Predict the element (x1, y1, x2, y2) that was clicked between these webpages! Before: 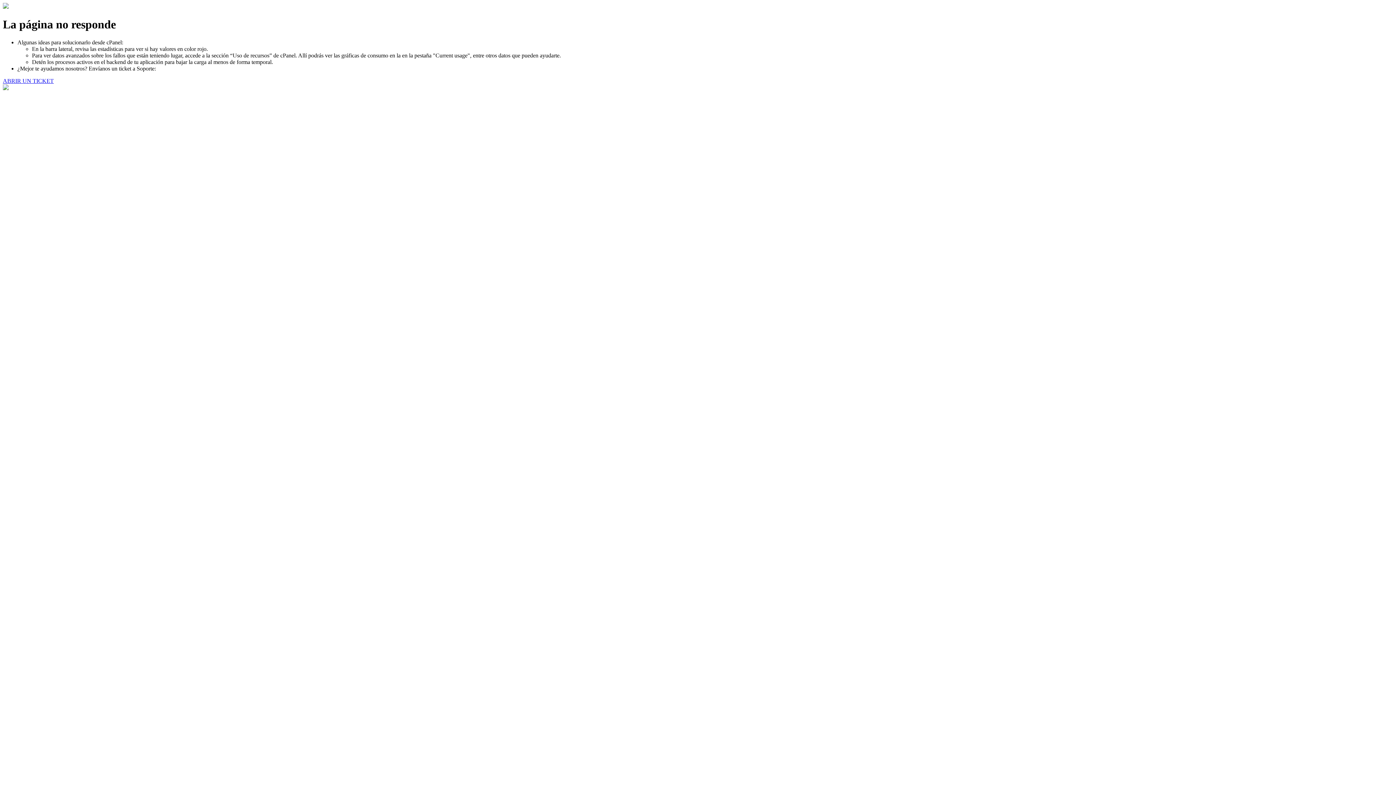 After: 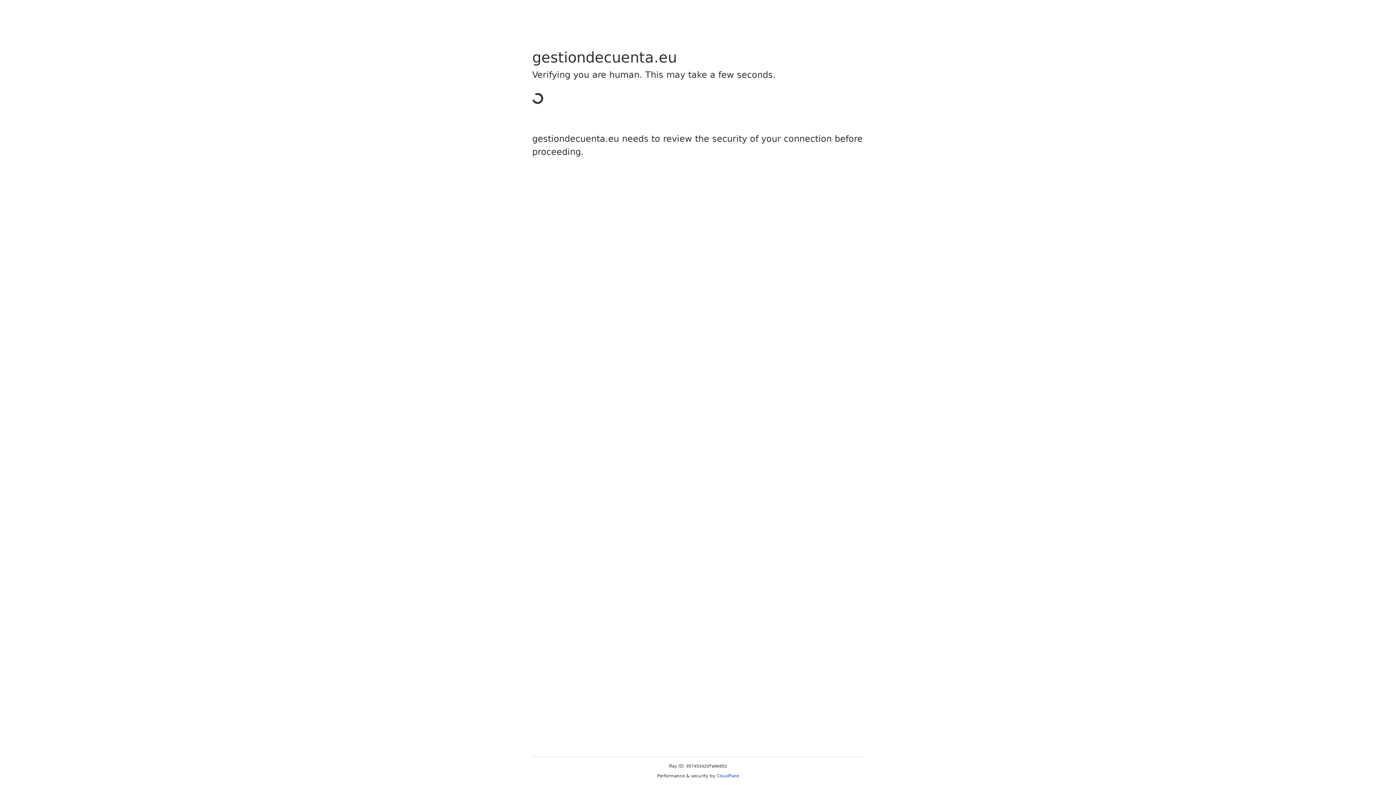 Action: bbox: (2, 77, 53, 83) label: ABRIR UN TICKET